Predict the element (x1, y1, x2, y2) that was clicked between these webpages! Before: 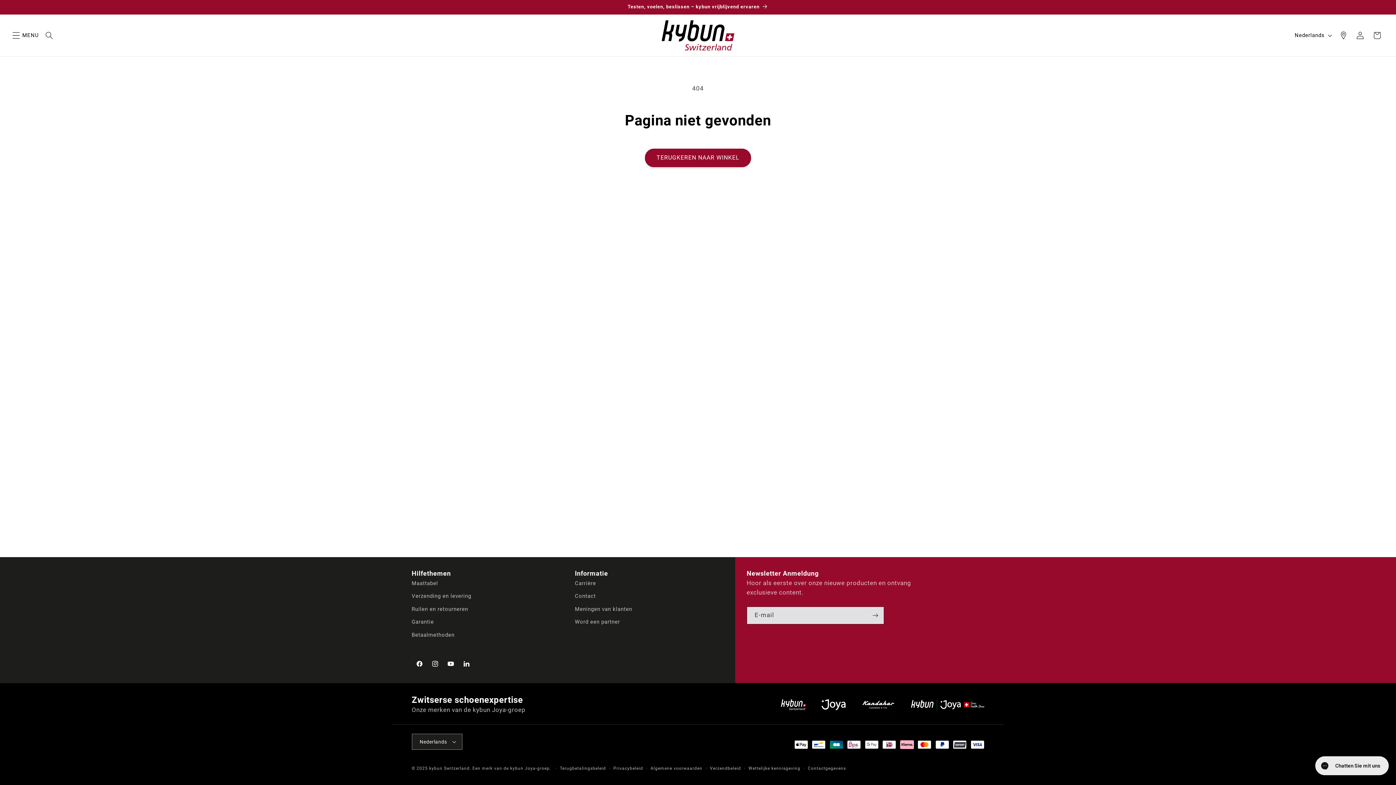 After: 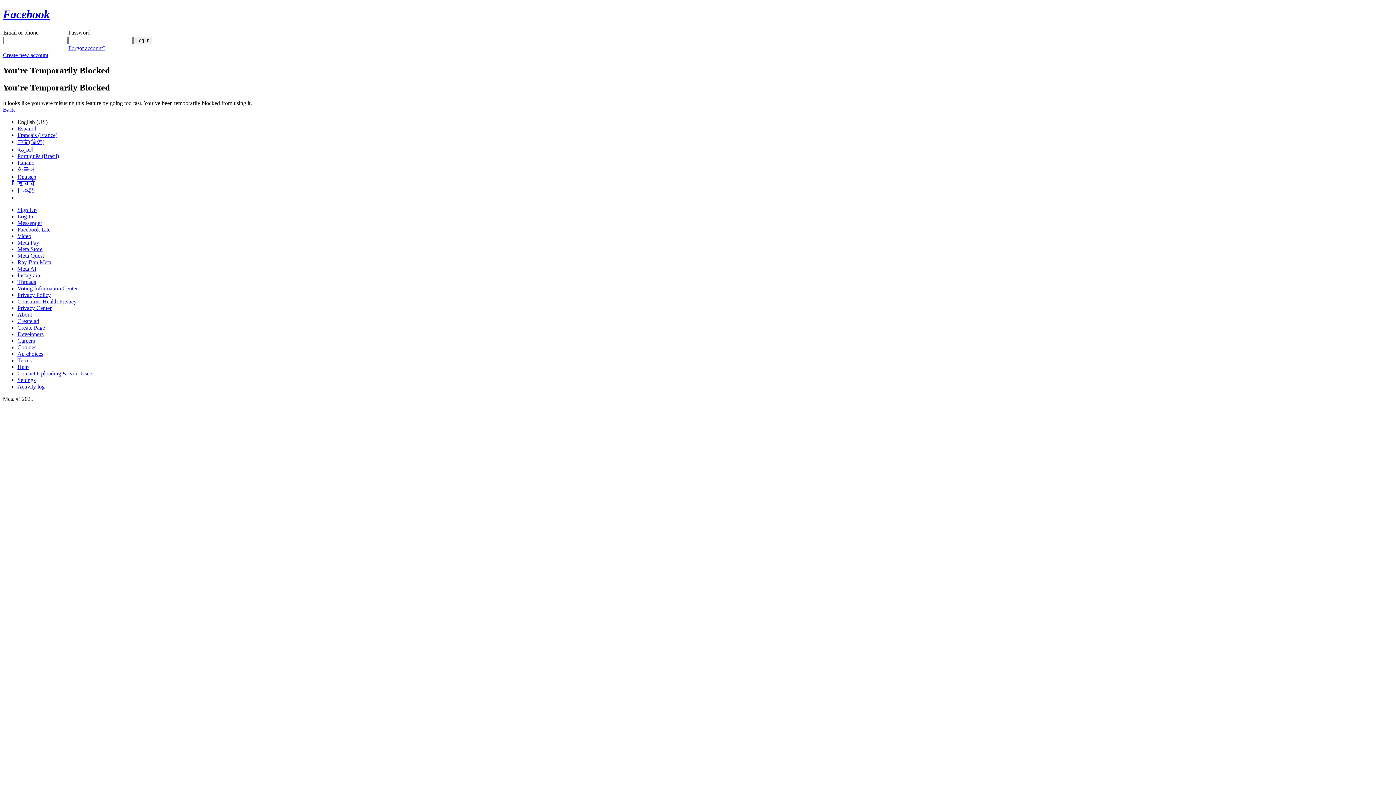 Action: label: Facebook bbox: (411, 656, 427, 671)